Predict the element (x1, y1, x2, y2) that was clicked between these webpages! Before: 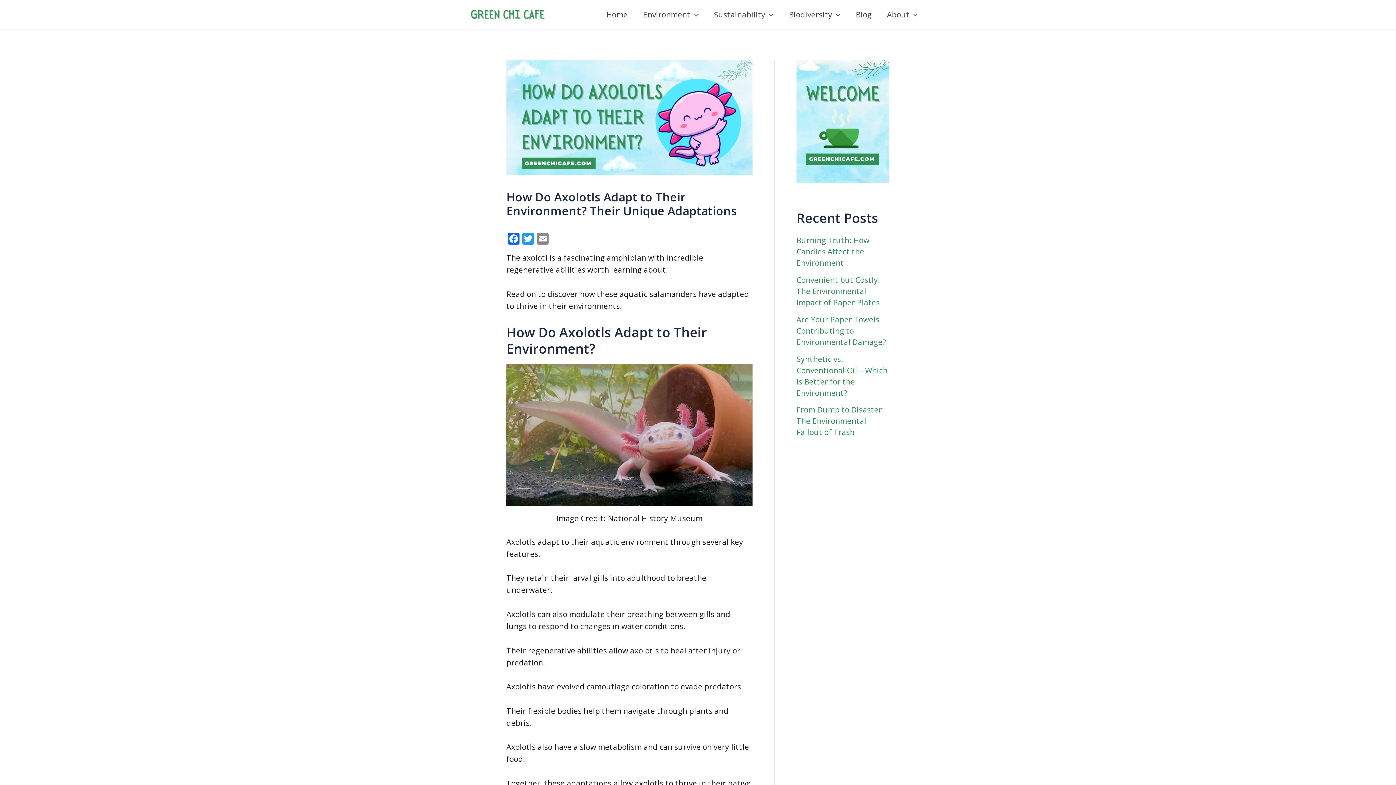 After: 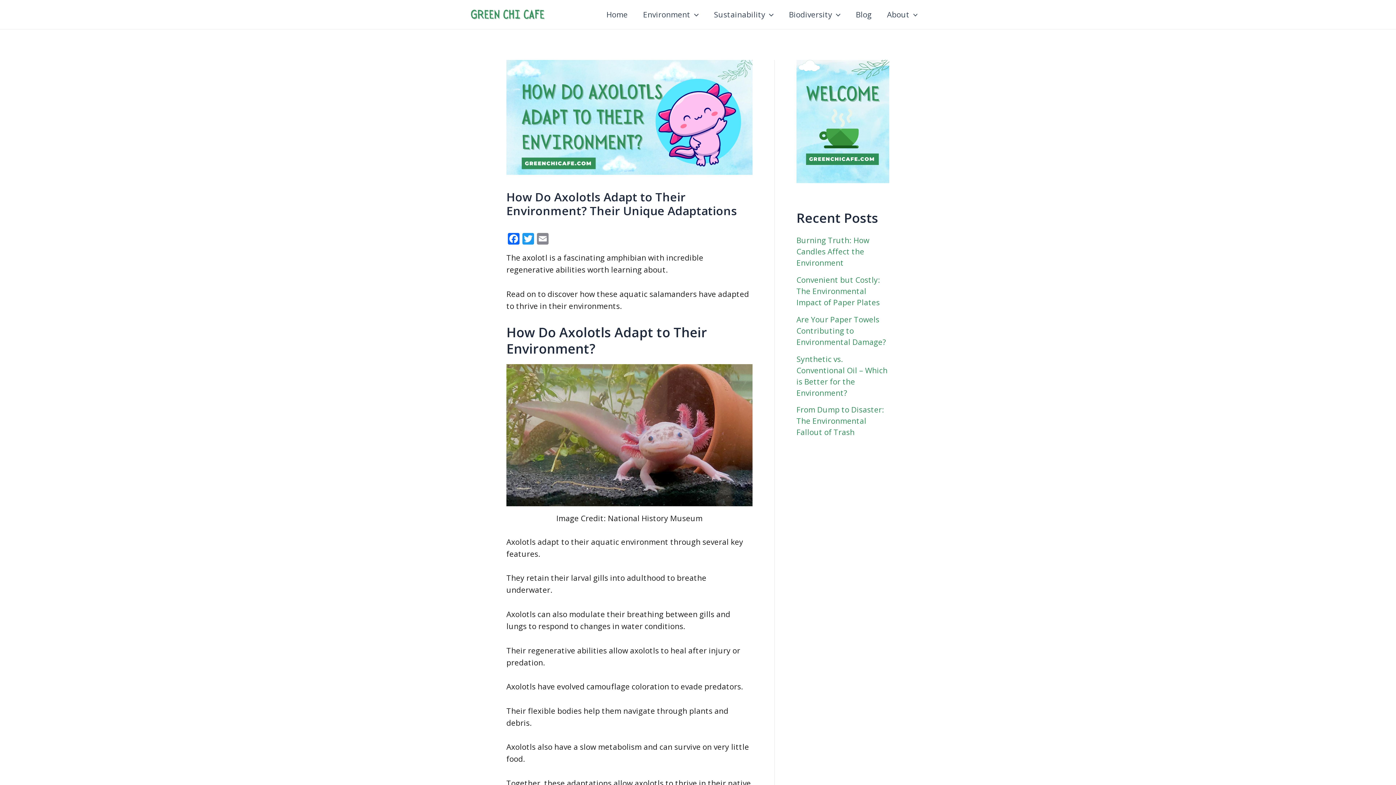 Action: bbox: (506, 364, 752, 506)